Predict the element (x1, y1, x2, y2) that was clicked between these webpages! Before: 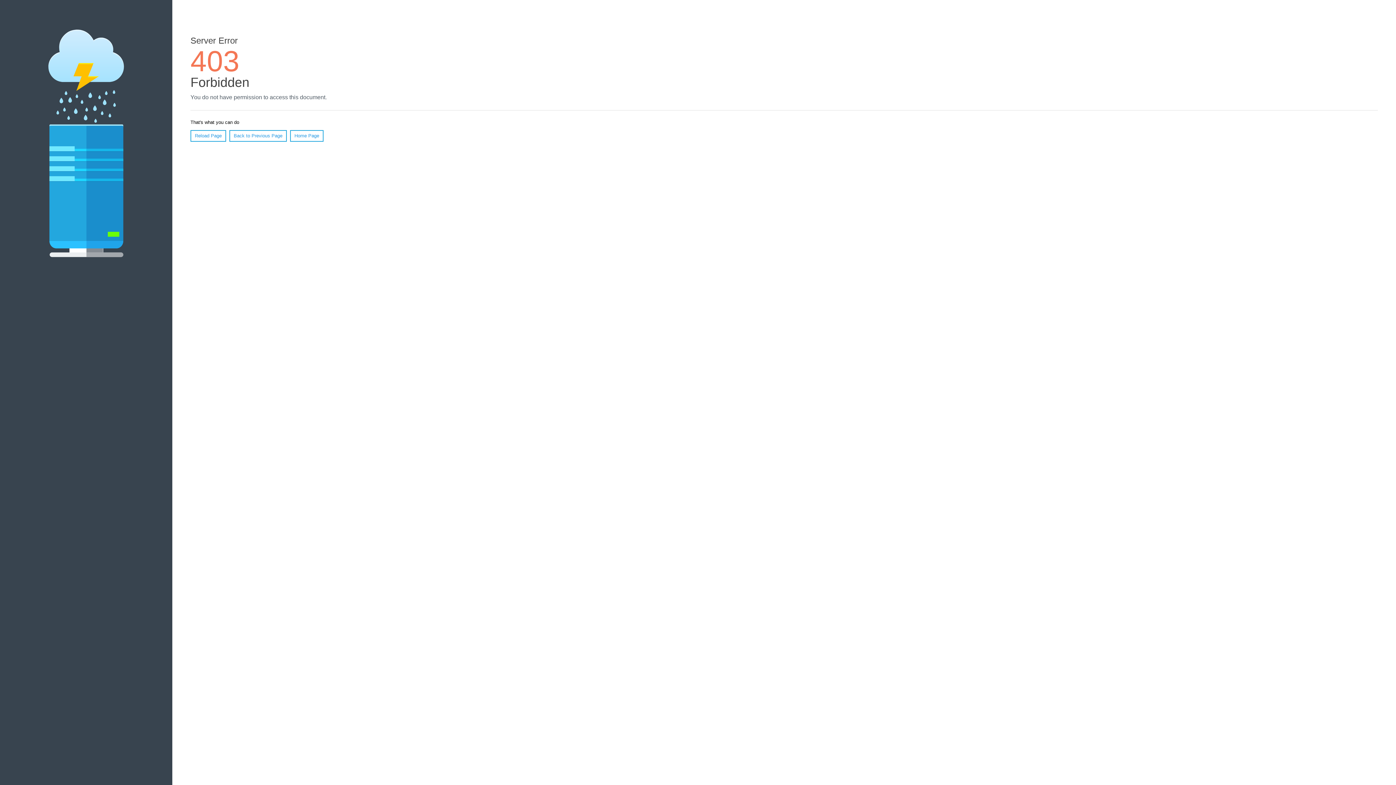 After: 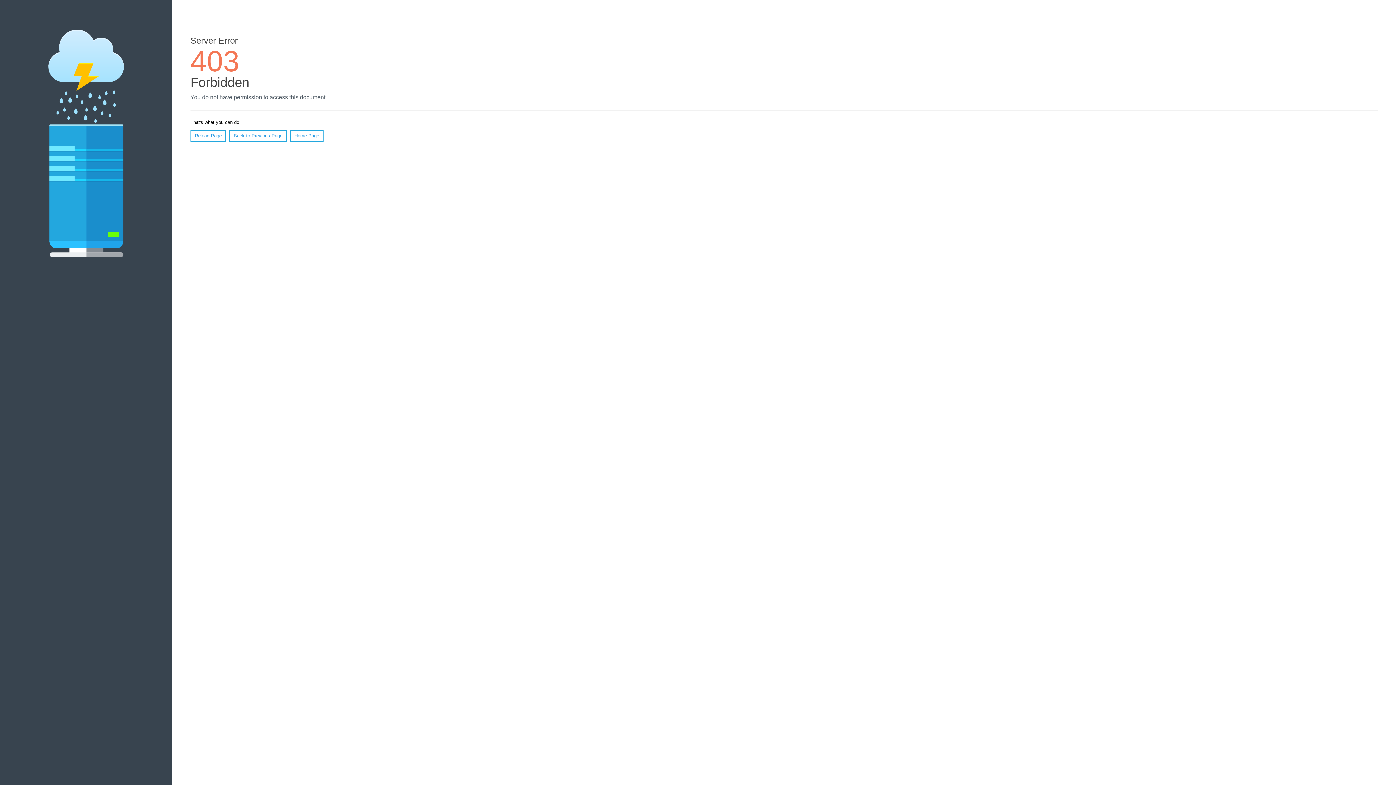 Action: bbox: (290, 130, 323, 141) label: Home Page